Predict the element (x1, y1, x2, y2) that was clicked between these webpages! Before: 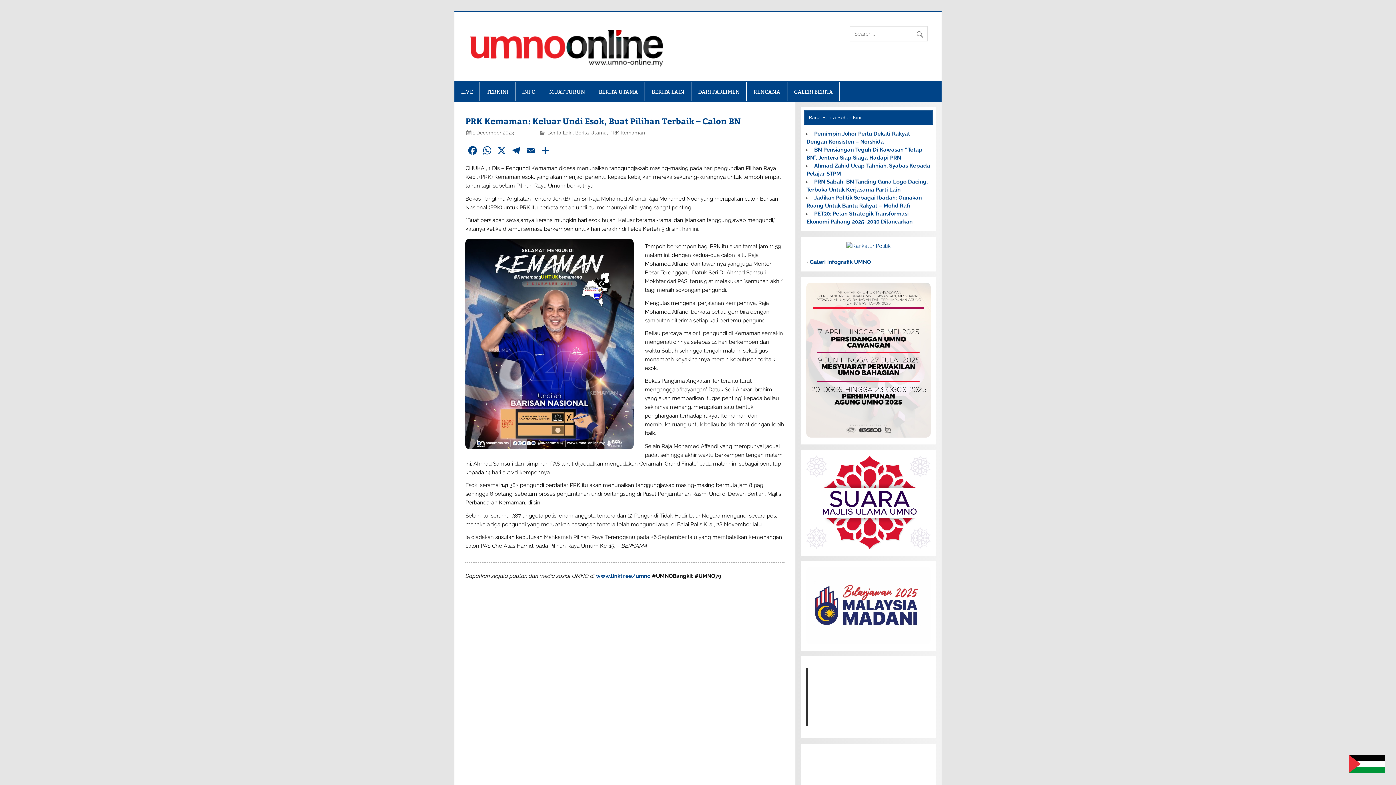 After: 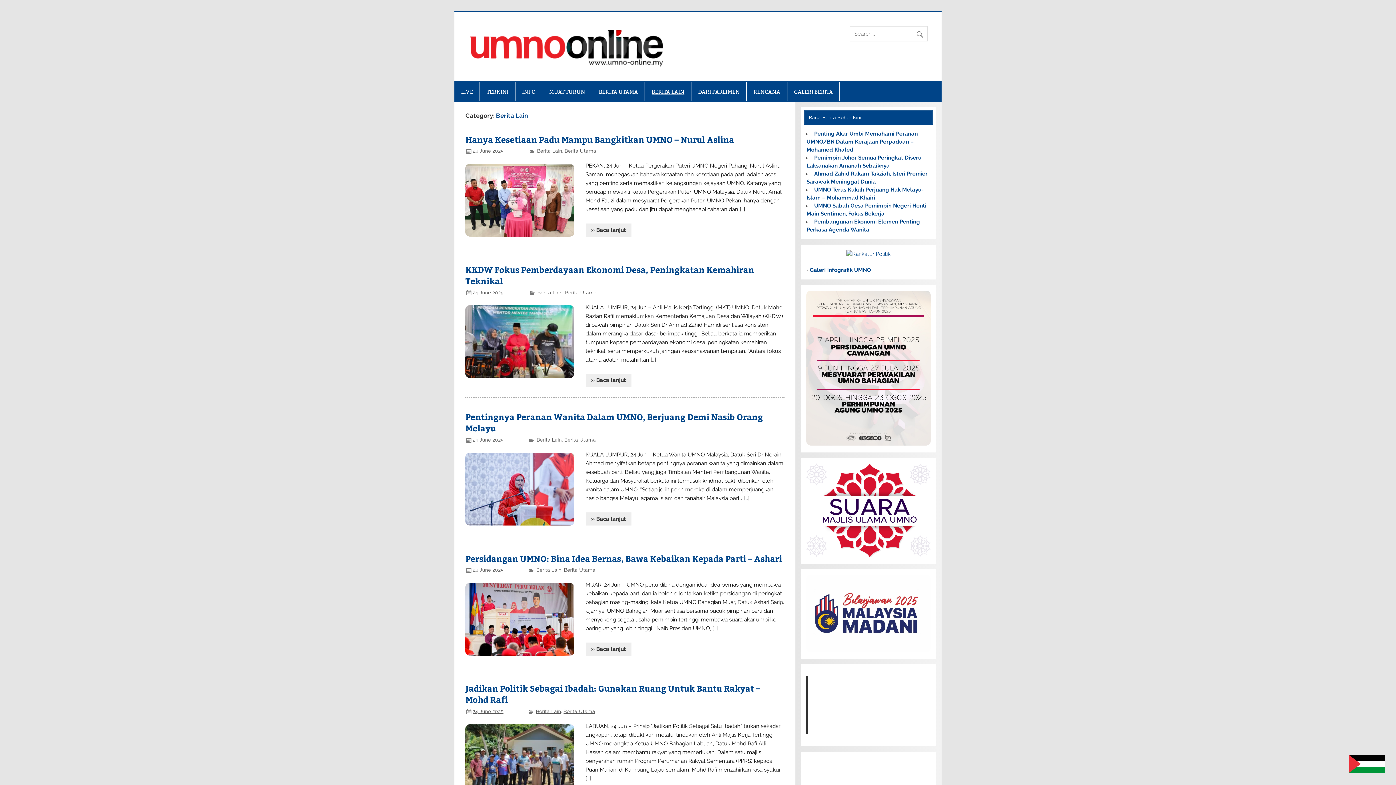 Action: bbox: (547, 129, 572, 135) label: Berita Lain